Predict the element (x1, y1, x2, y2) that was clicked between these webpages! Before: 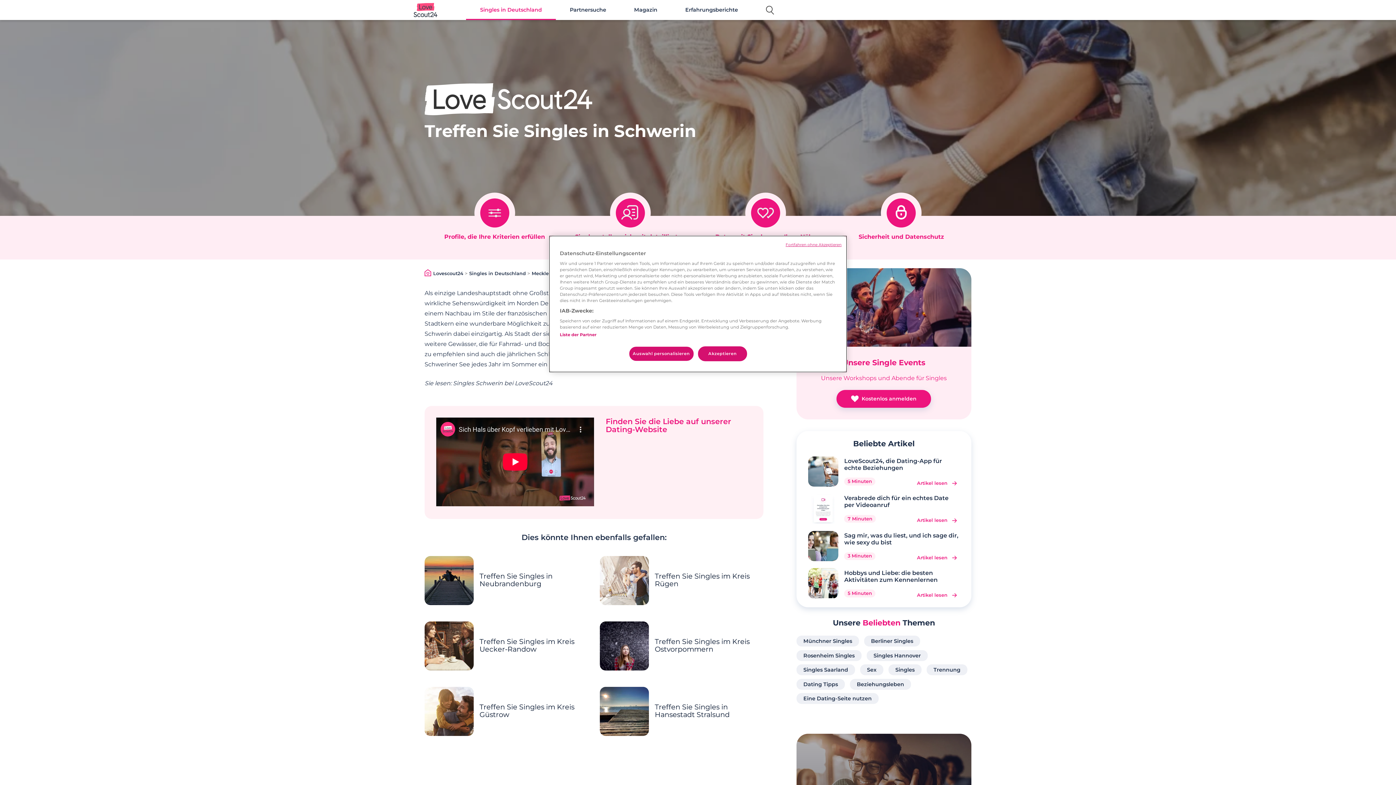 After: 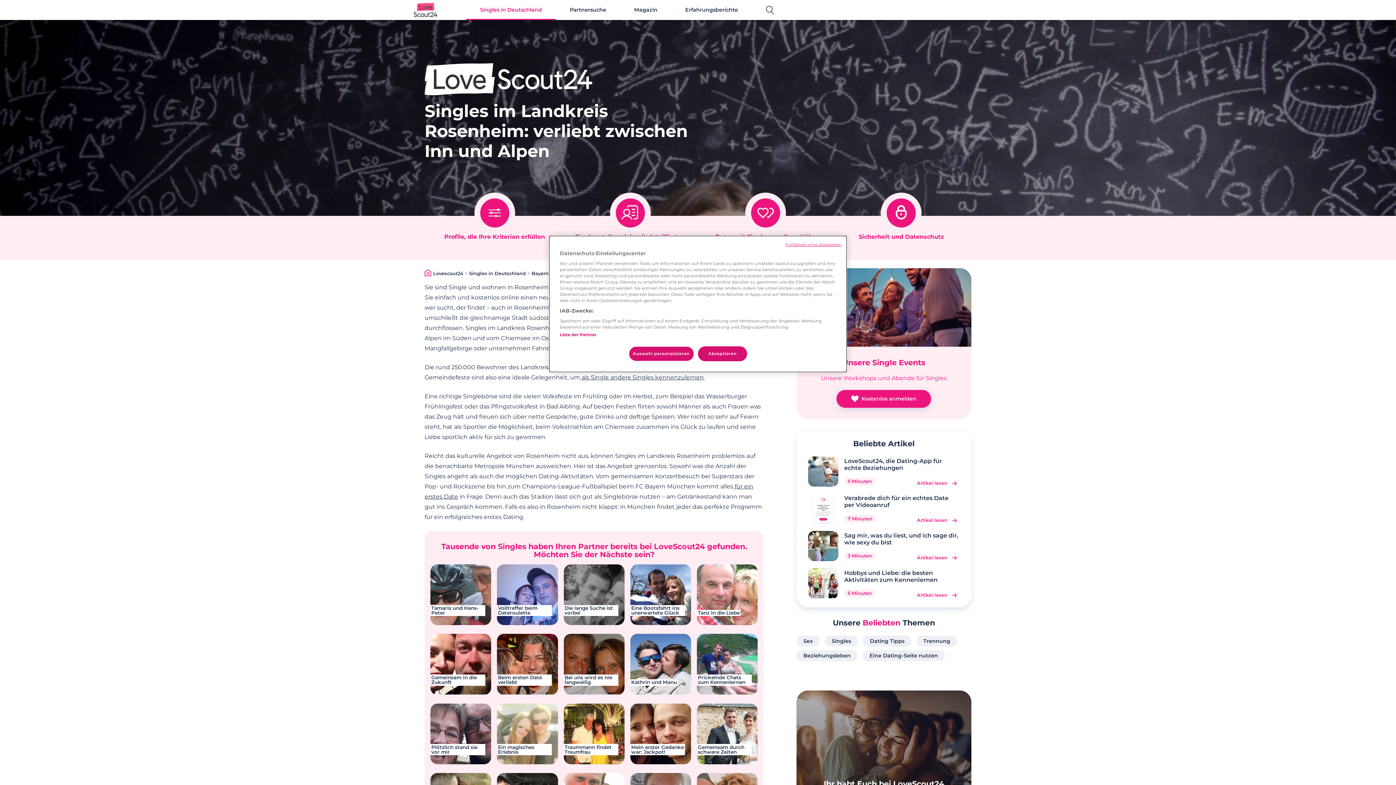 Action: label: Rosenheim Singles bbox: (796, 650, 861, 661)